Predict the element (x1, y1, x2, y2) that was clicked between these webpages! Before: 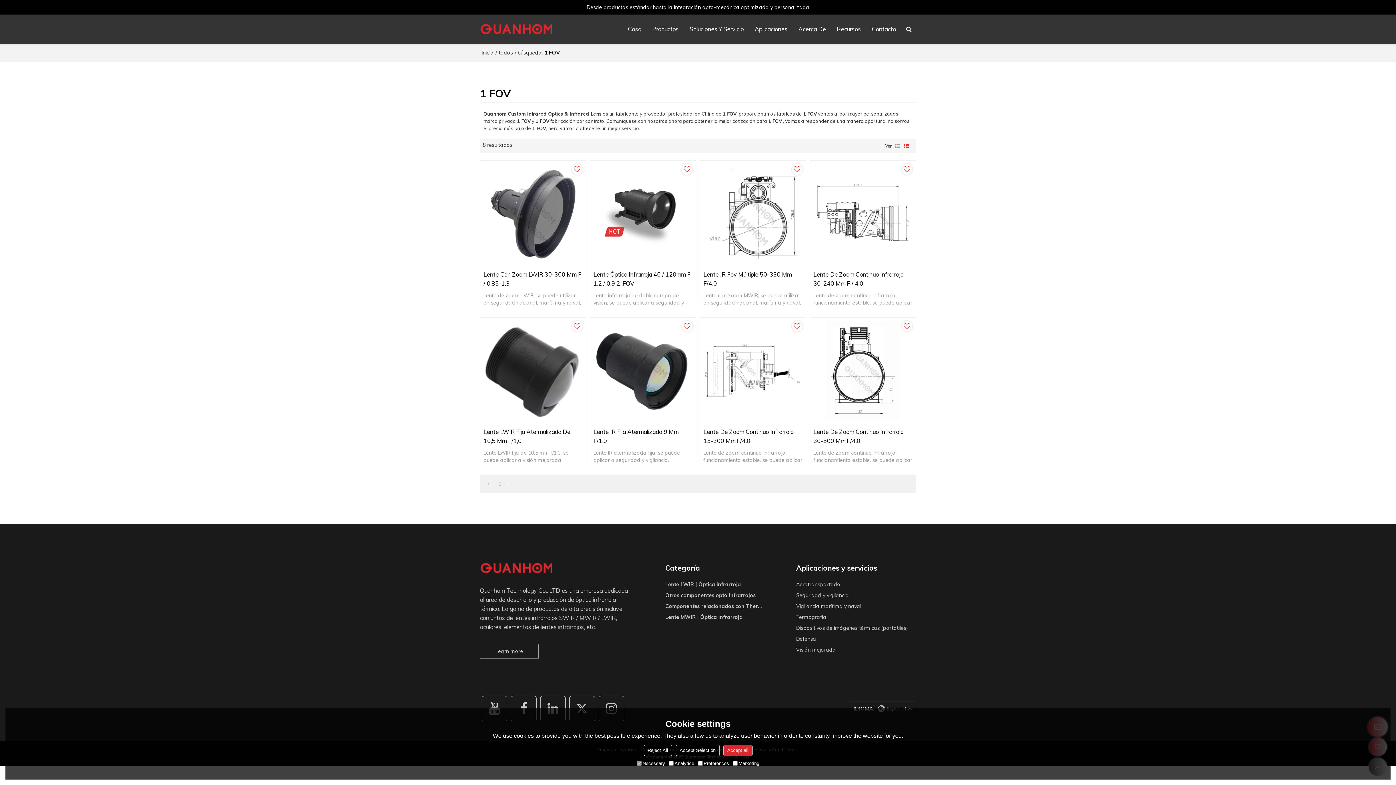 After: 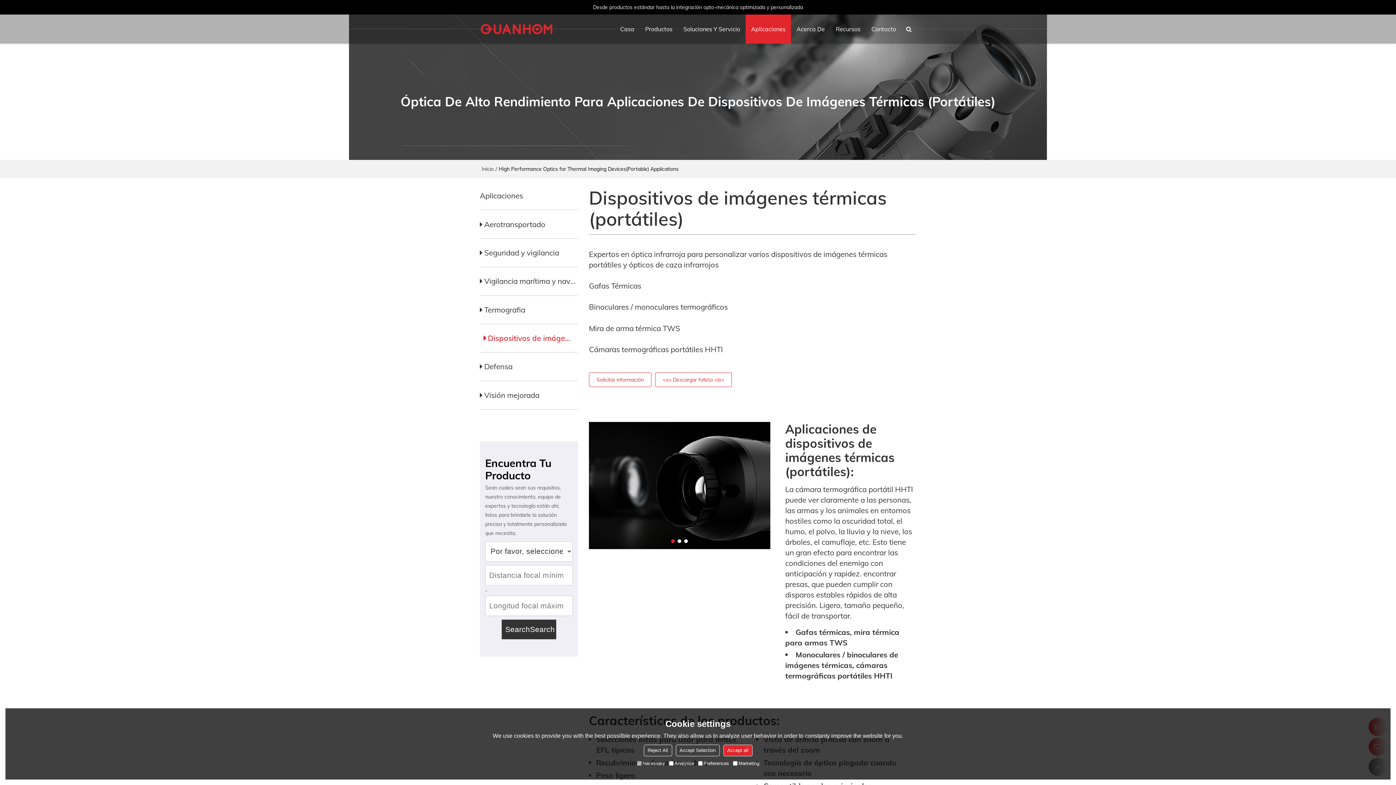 Action: label: Dispositivos de imágenes térmicas (portátiles) bbox: (796, 622, 916, 633)